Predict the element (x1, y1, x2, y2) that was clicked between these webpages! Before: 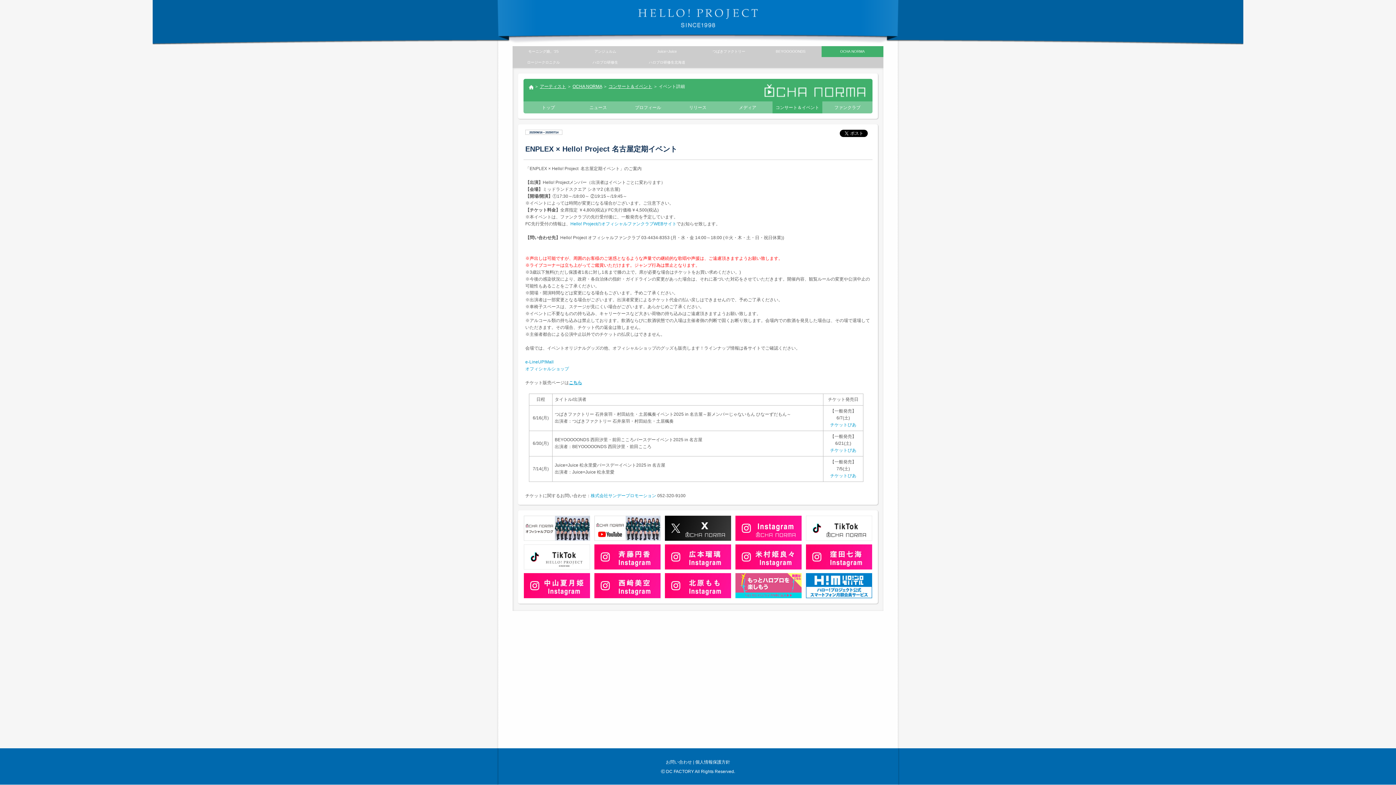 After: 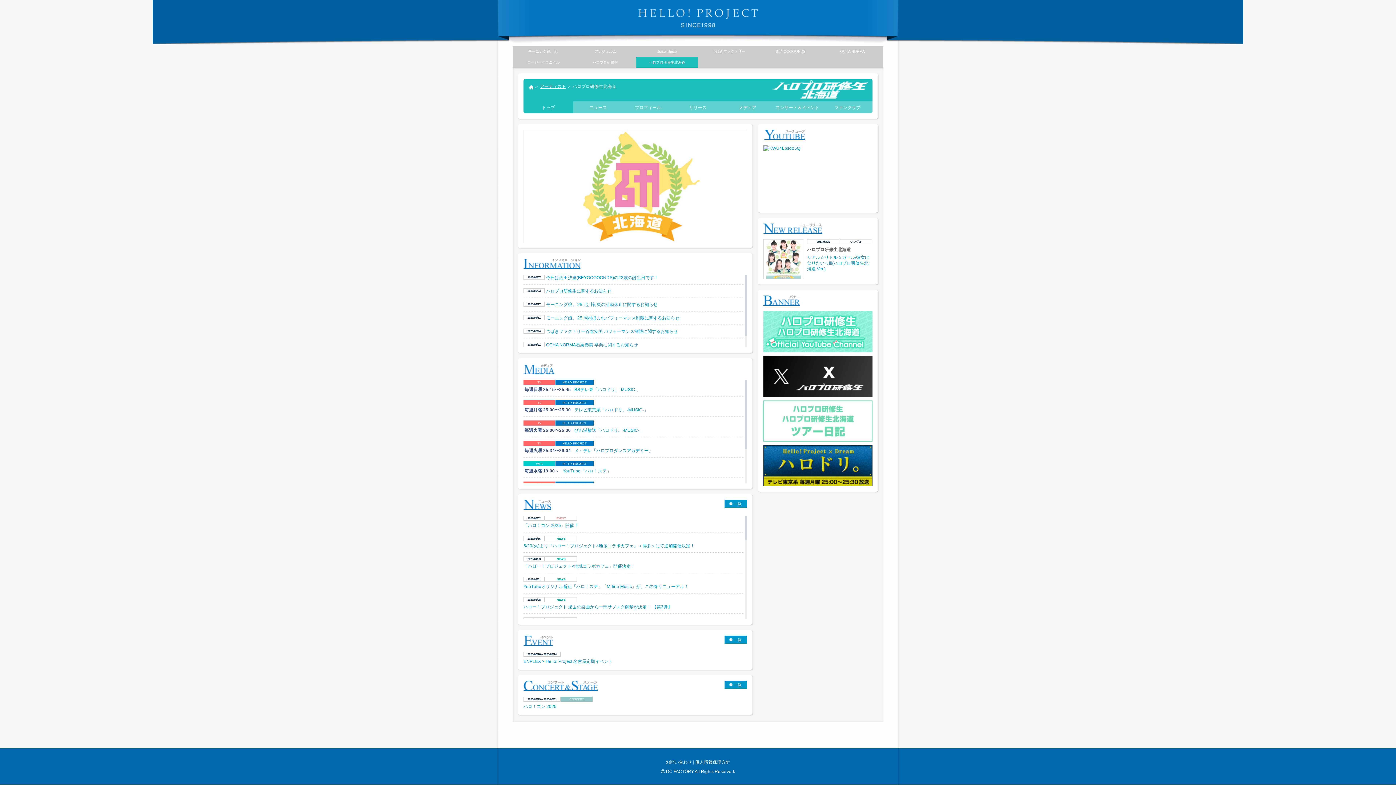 Action: bbox: (636, 57, 698, 68) label: ハロプロ研修生北海道